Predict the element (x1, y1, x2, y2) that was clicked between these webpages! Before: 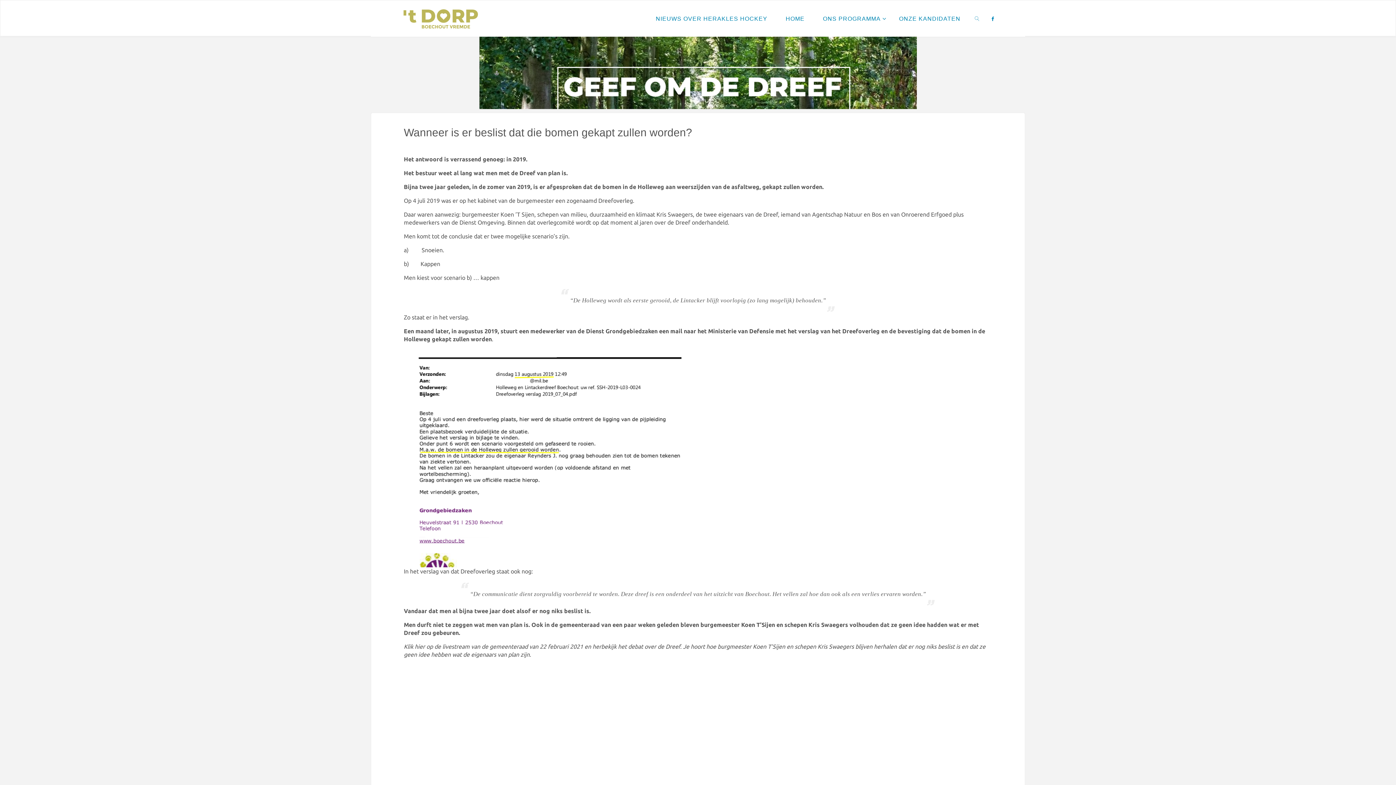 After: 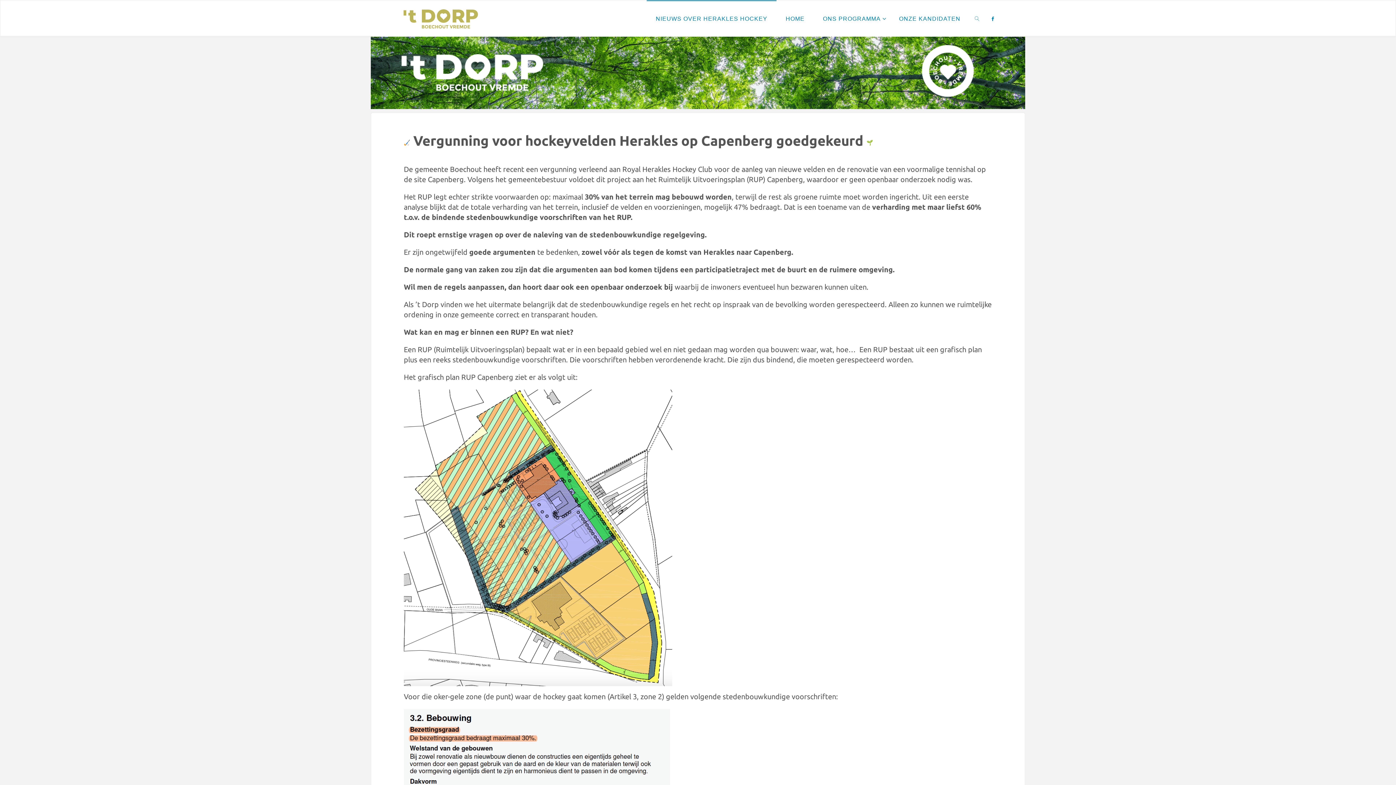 Action: label: NIEUWS OVER HERAKLES HOCKEY bbox: (646, 0, 776, 36)